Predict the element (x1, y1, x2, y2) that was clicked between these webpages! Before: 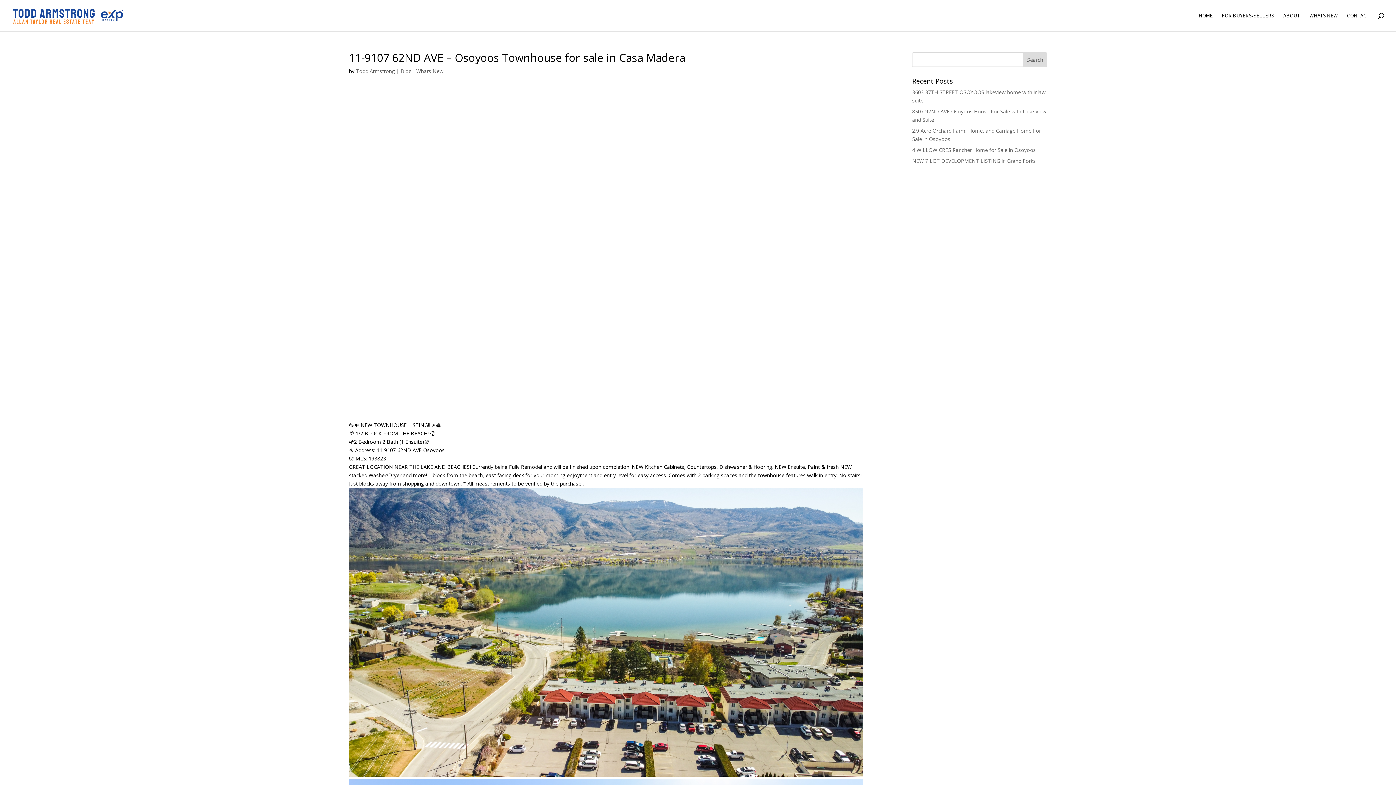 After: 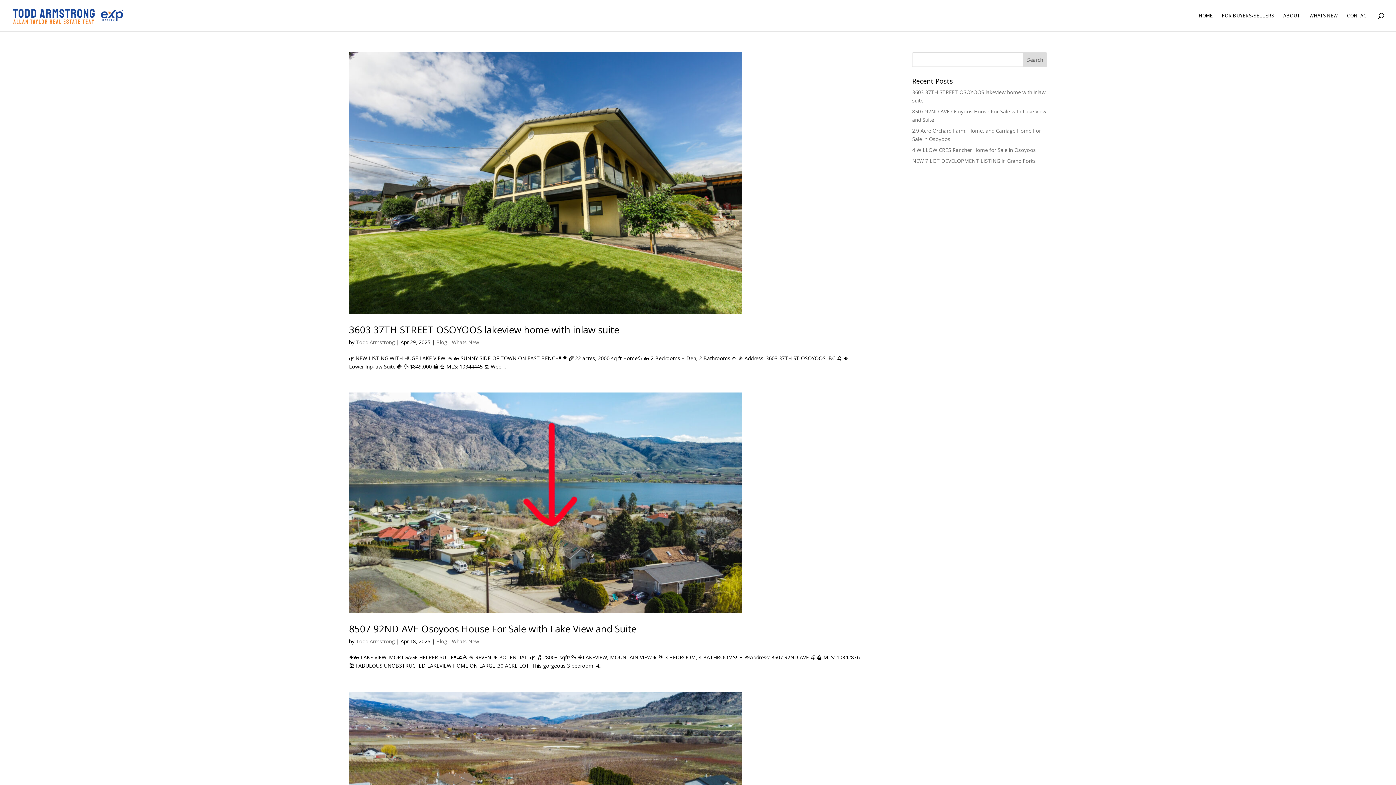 Action: label: Todd Armstrong bbox: (356, 67, 394, 74)